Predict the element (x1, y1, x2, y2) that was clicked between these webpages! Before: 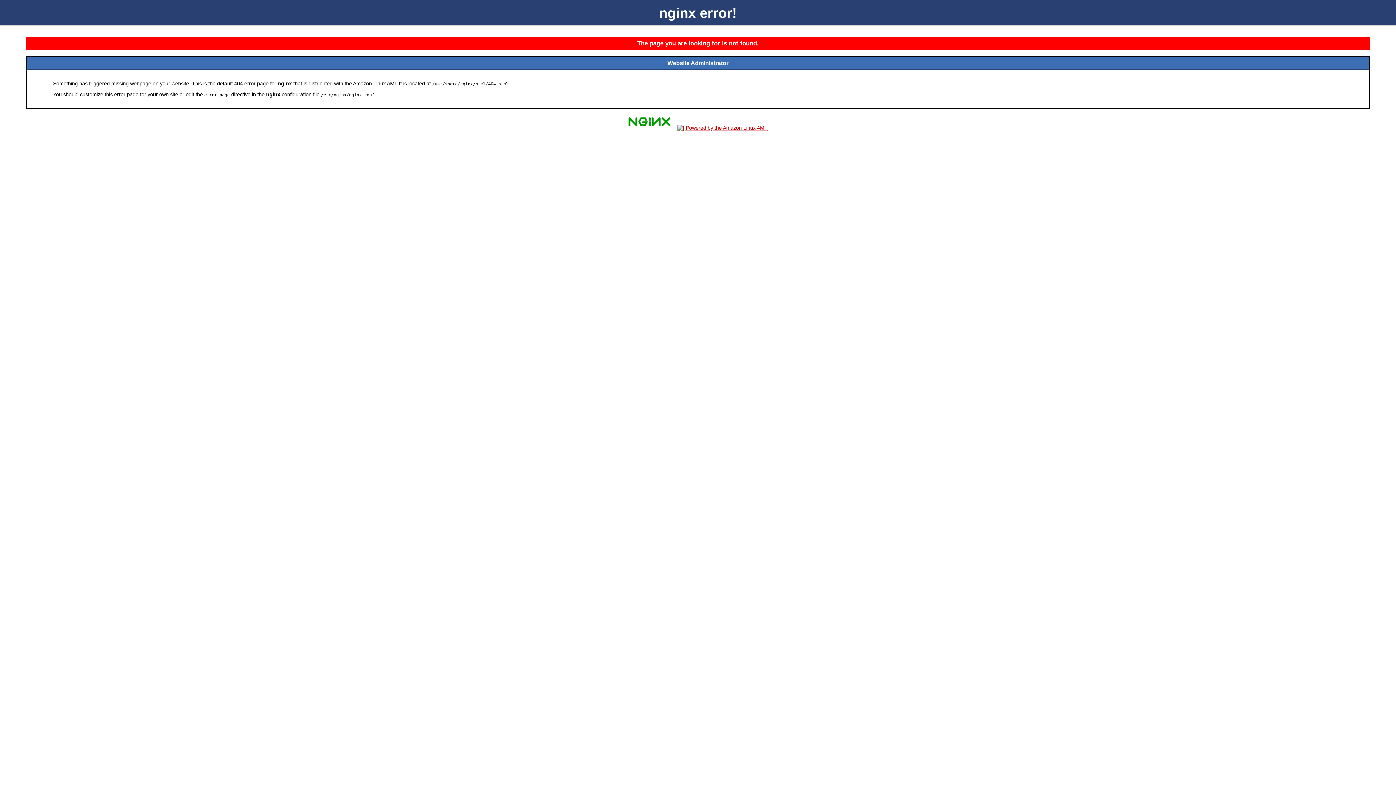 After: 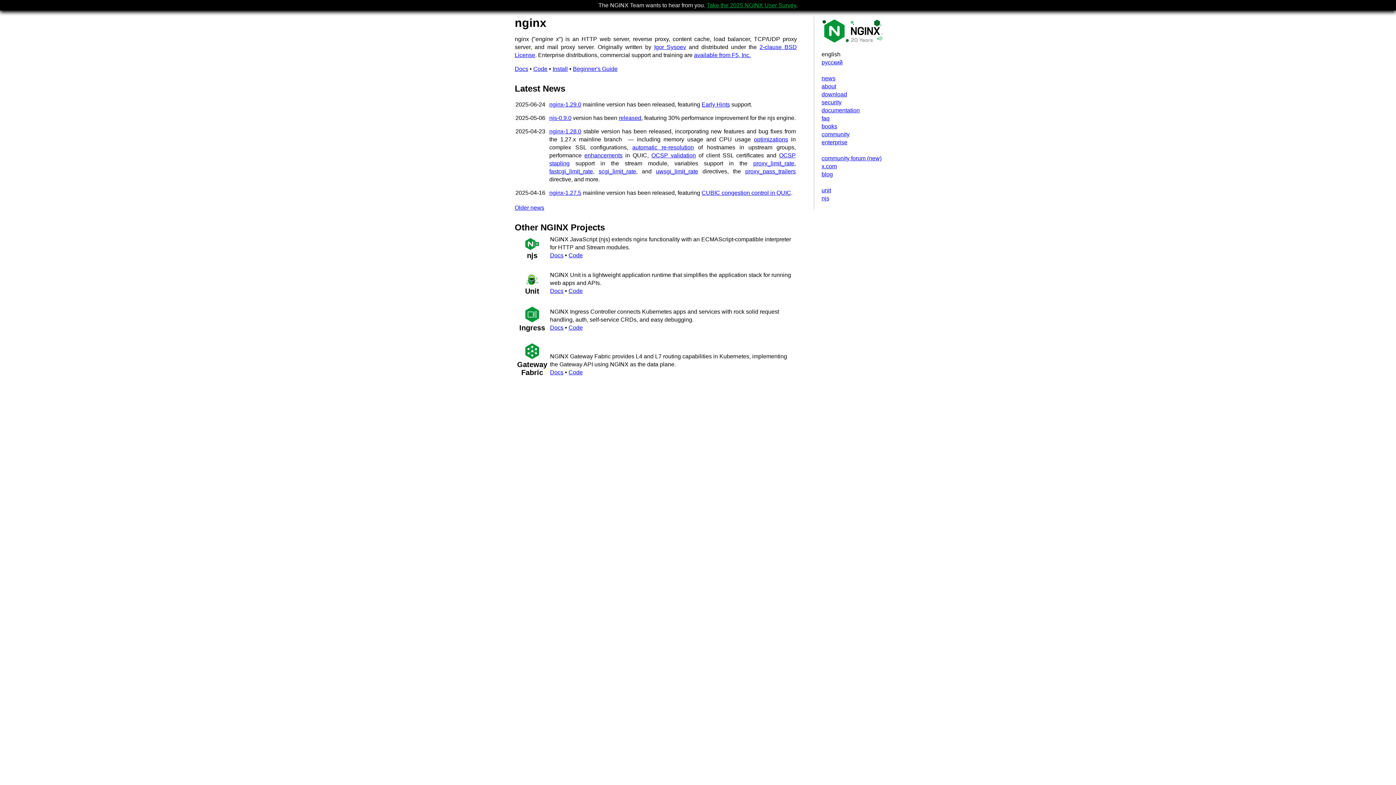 Action: bbox: (625, 125, 673, 131)